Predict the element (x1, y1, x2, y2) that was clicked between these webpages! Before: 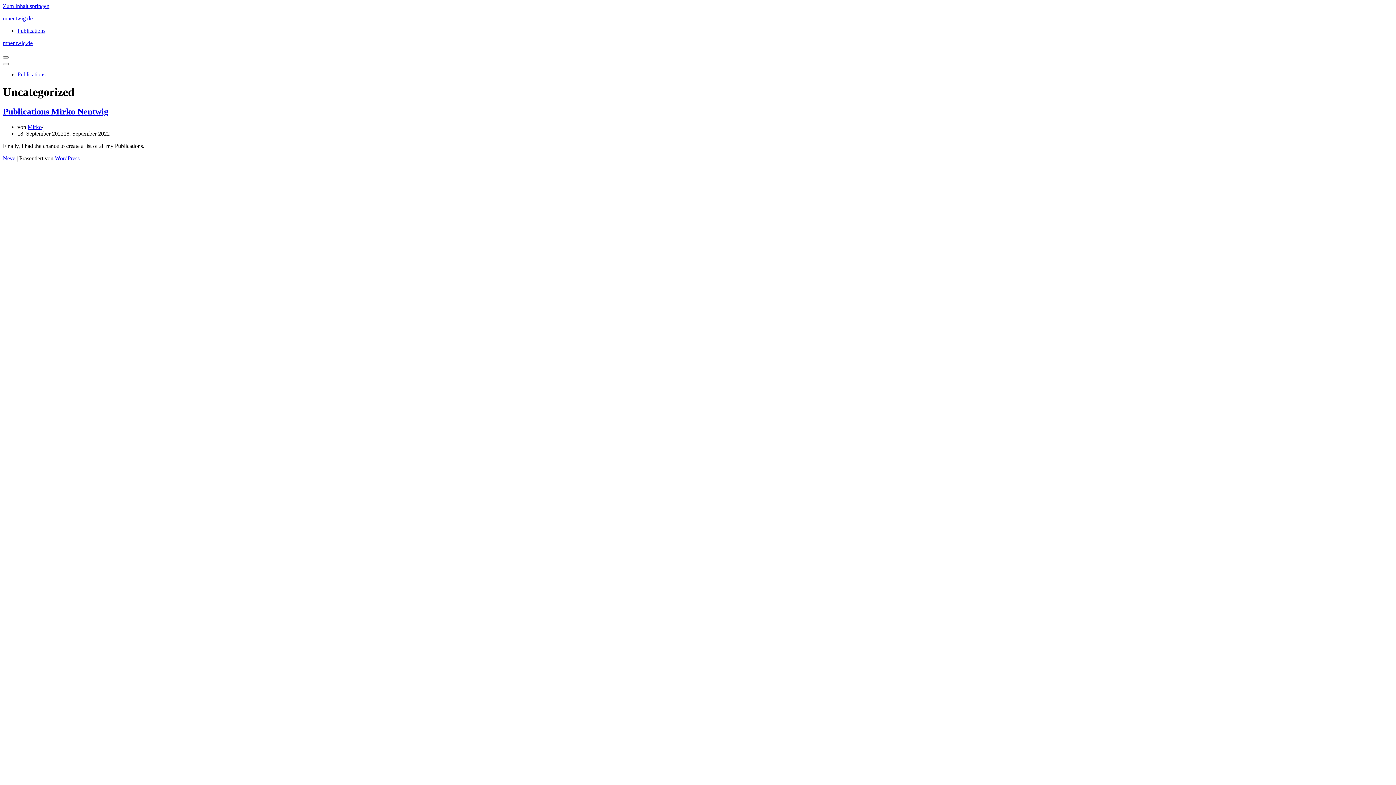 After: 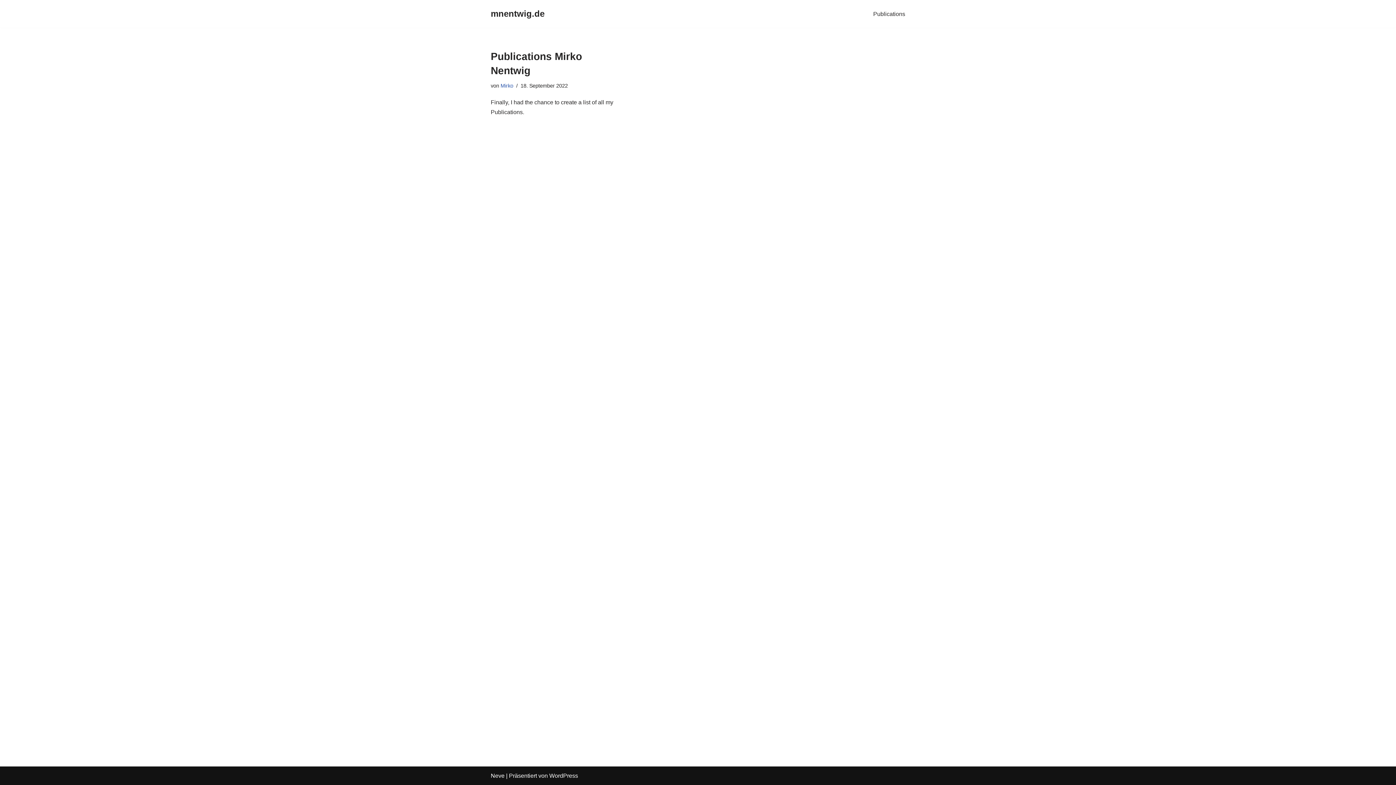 Action: label: mnentwig.de bbox: (2, 15, 1393, 21)